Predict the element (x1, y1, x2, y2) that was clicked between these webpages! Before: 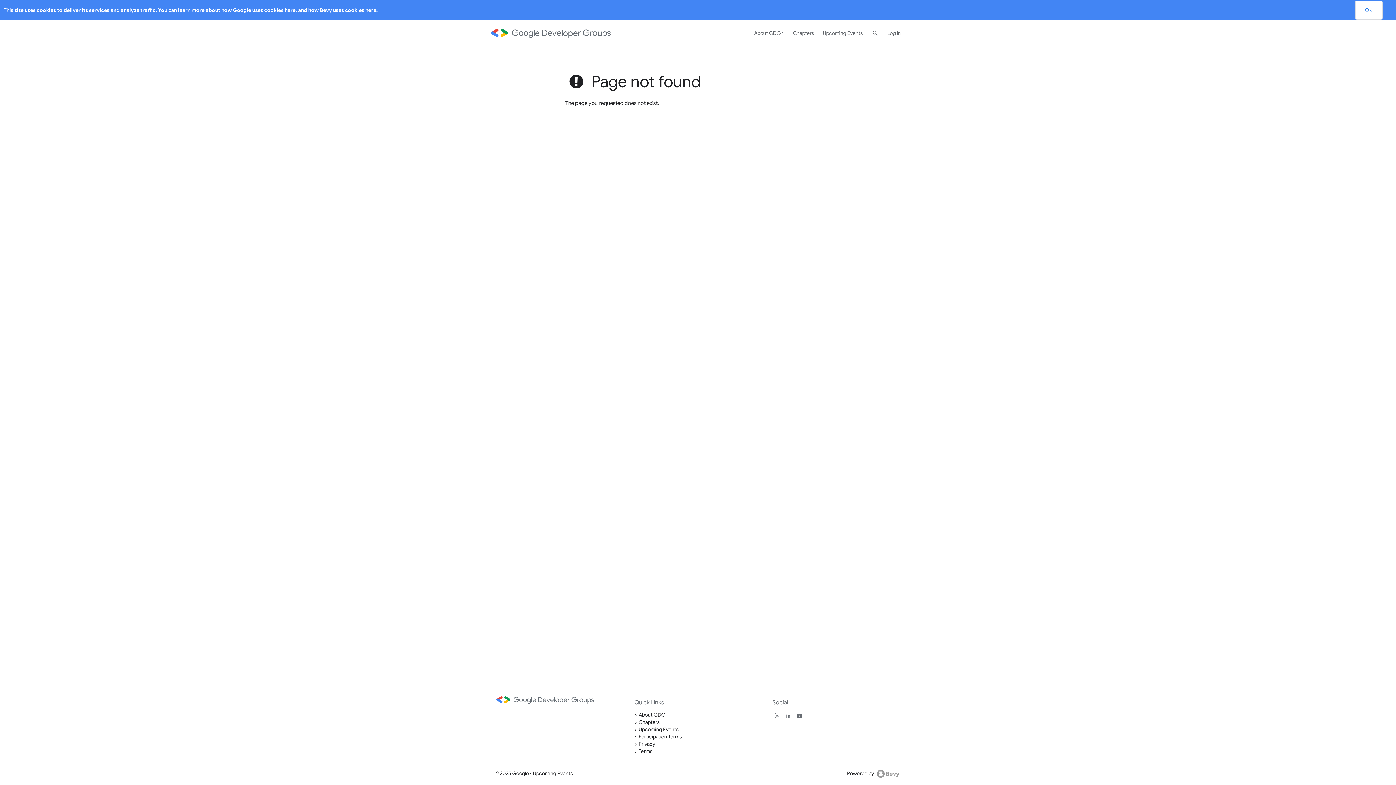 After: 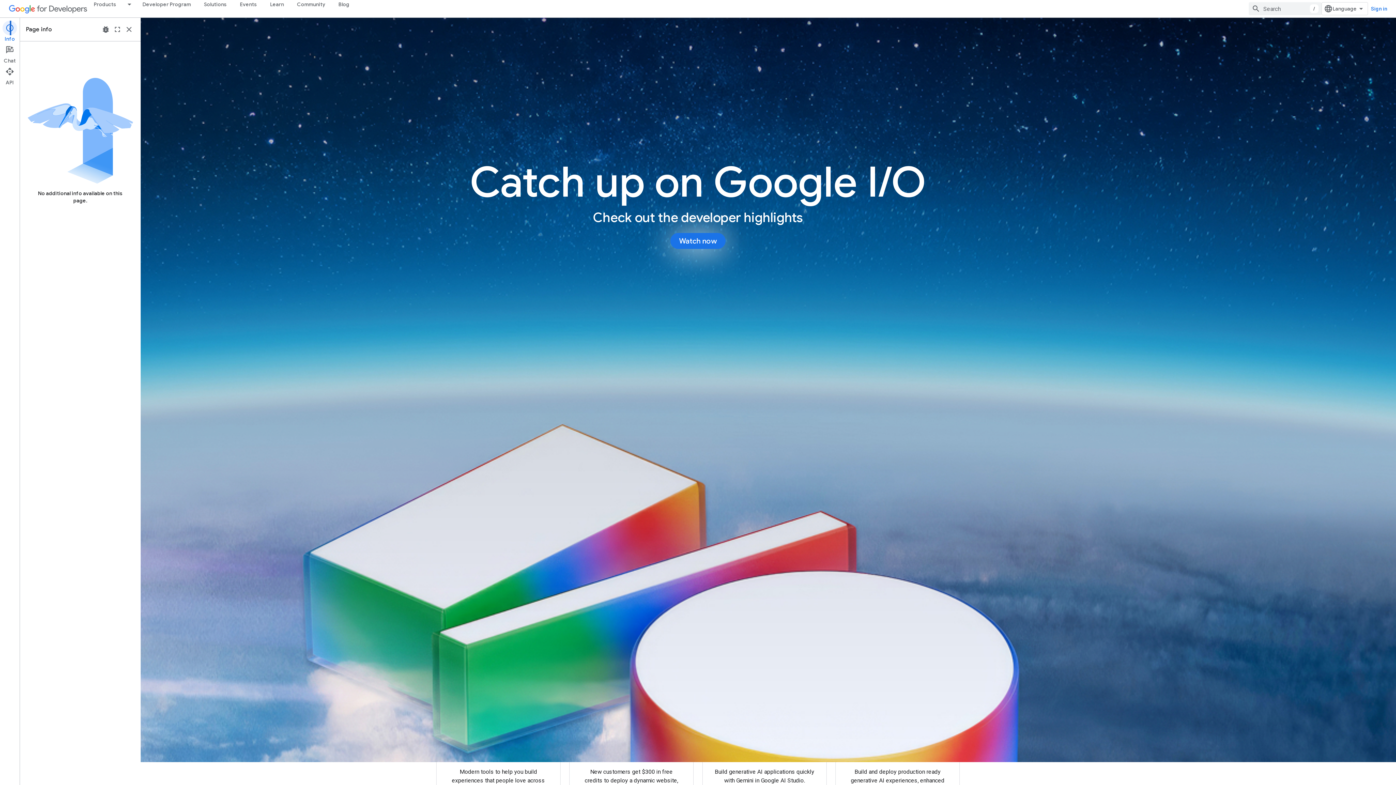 Action: bbox: (496, 696, 623, 704)